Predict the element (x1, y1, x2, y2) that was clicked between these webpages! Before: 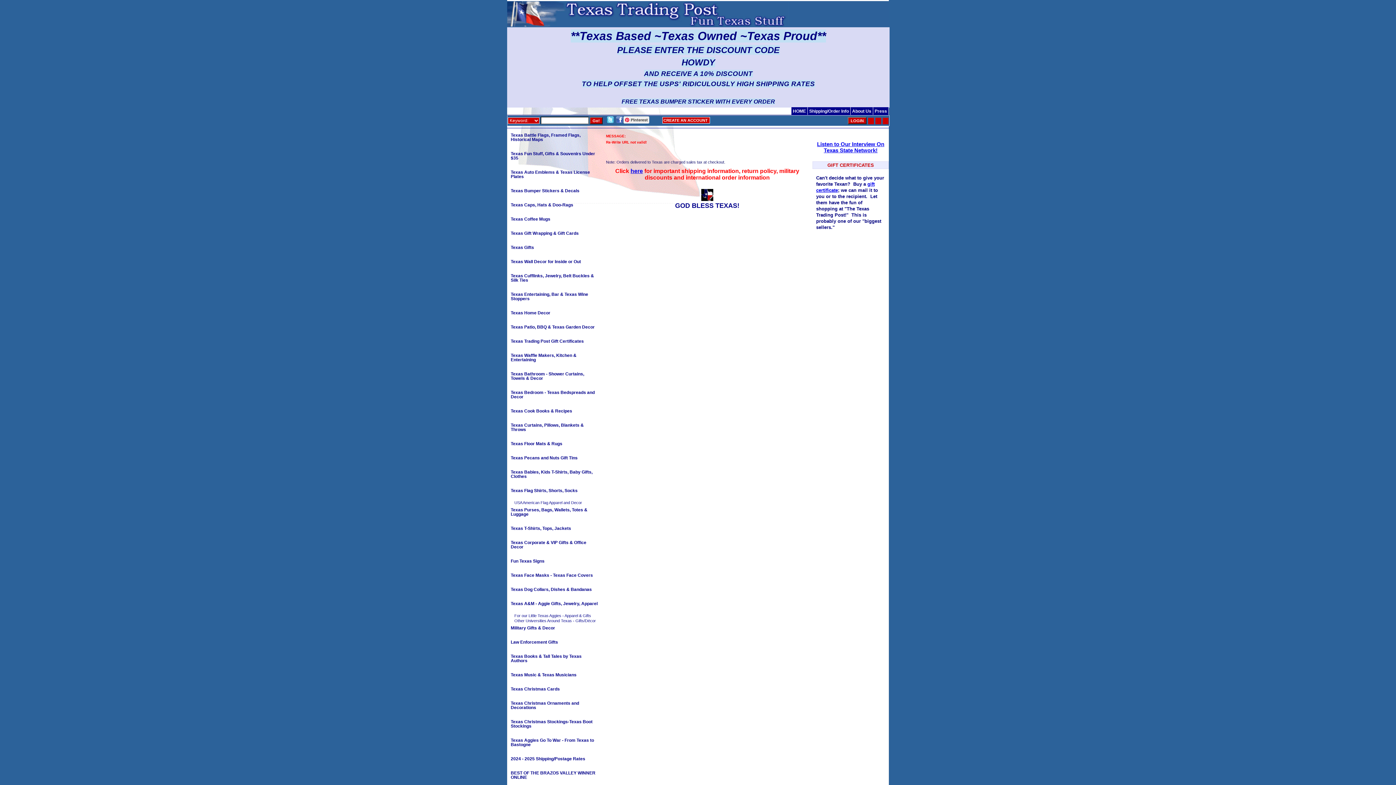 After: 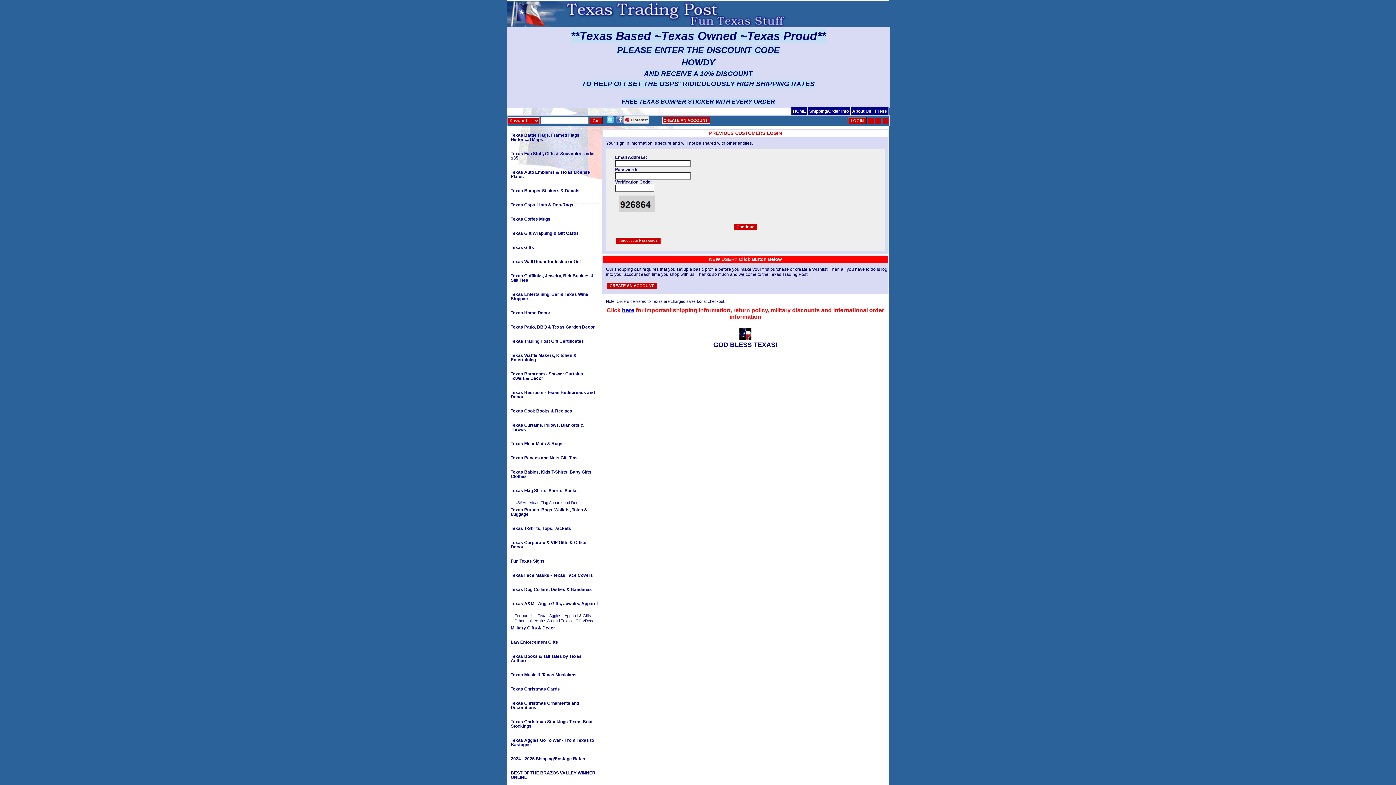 Action: bbox: (882, 117, 888, 124)